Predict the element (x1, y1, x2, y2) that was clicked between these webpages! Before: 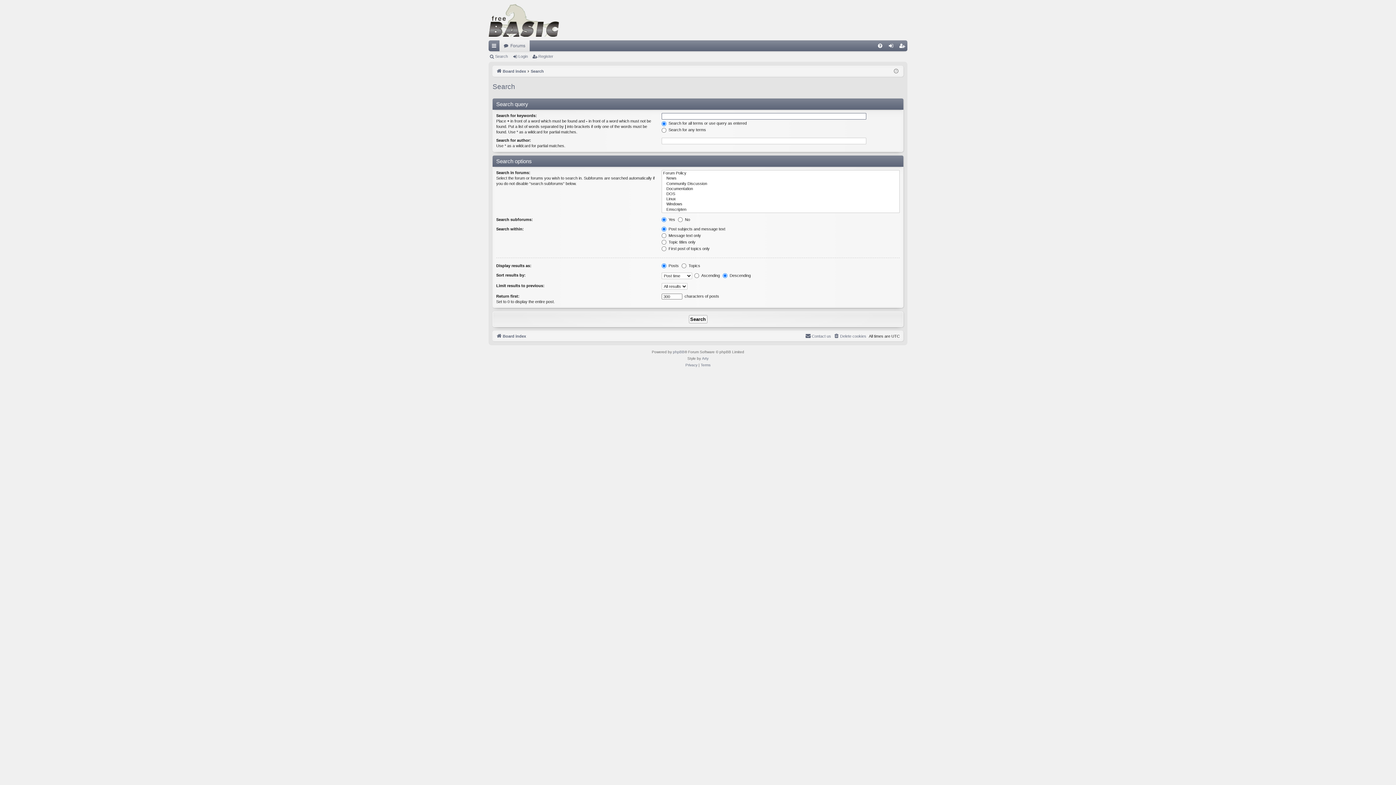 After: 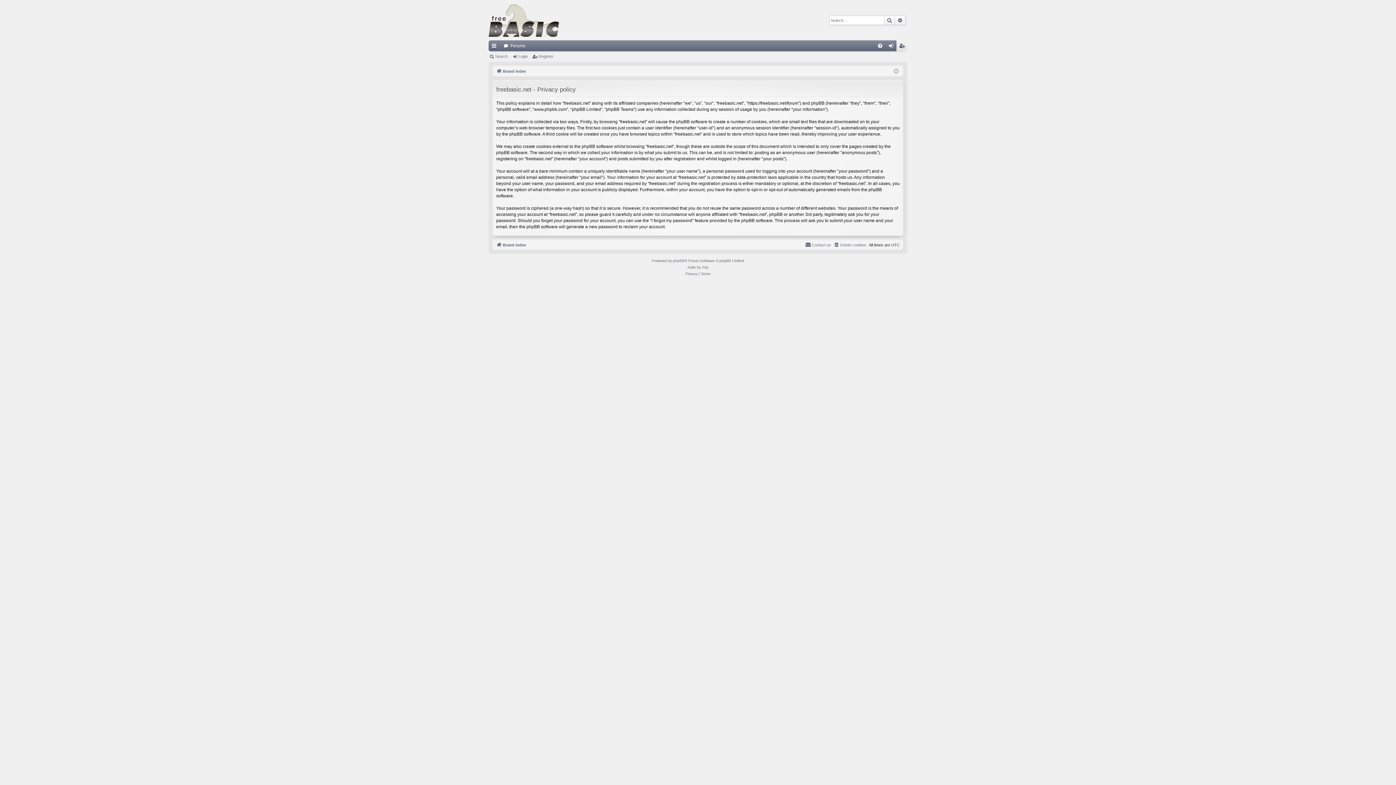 Action: label: Privacy bbox: (685, 362, 697, 368)